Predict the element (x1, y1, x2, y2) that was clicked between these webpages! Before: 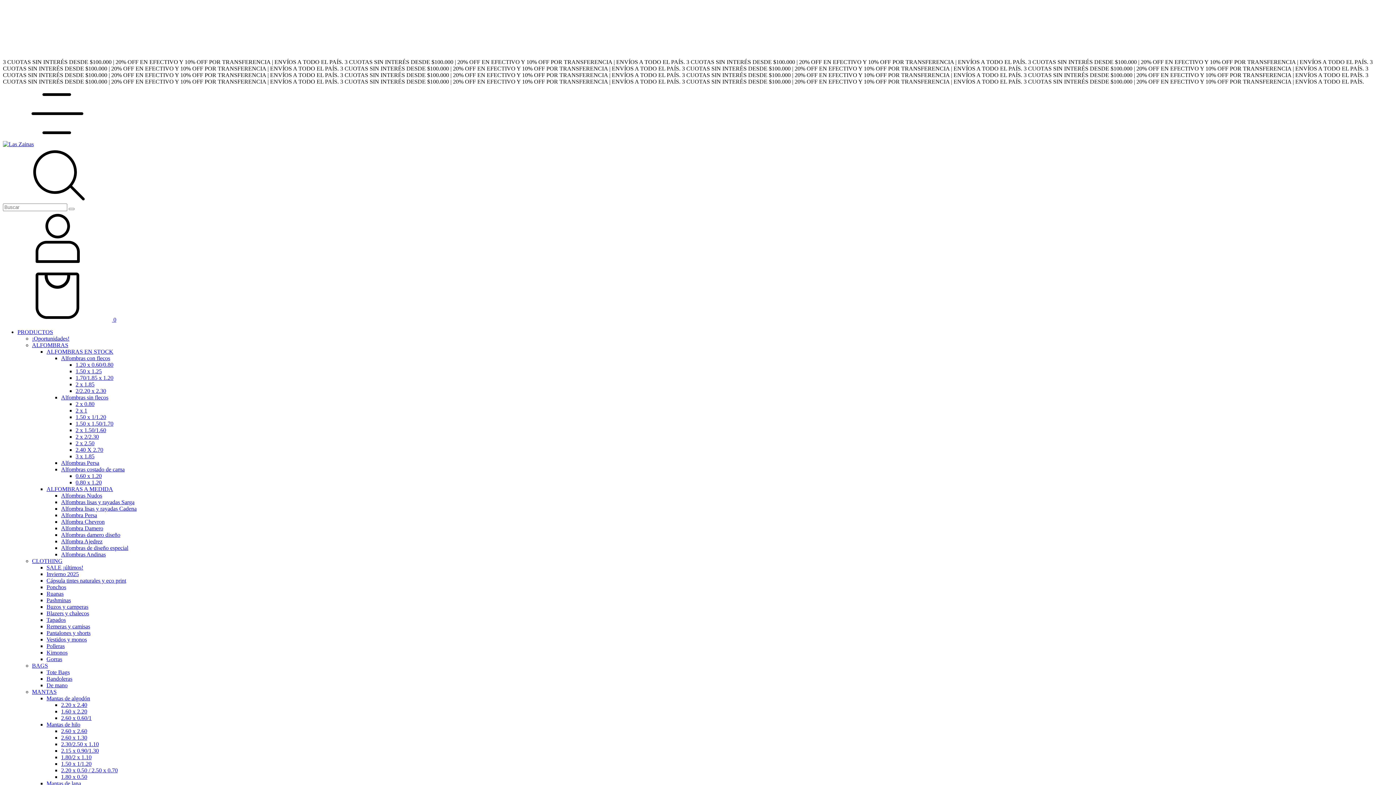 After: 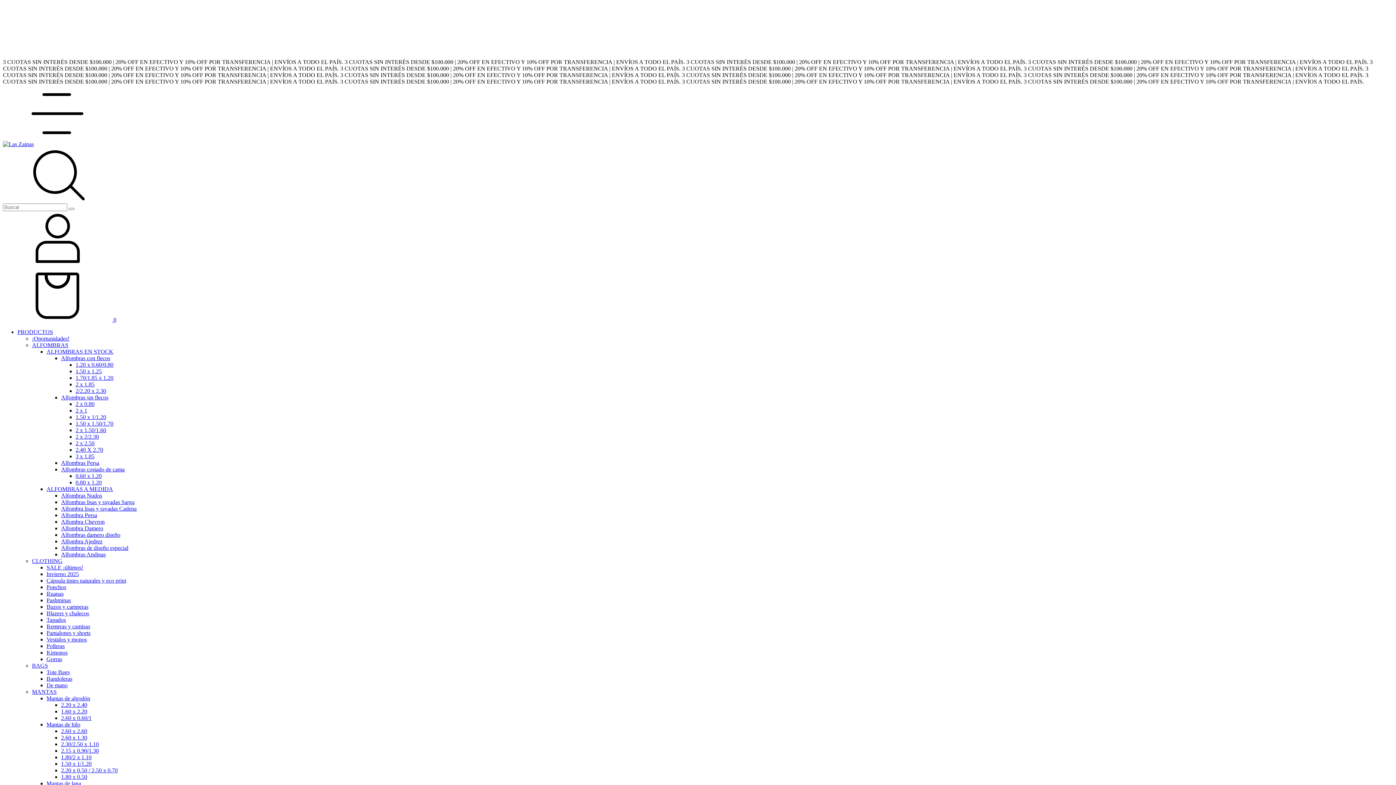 Action: label: Mantas de hilo bbox: (46, 721, 80, 728)